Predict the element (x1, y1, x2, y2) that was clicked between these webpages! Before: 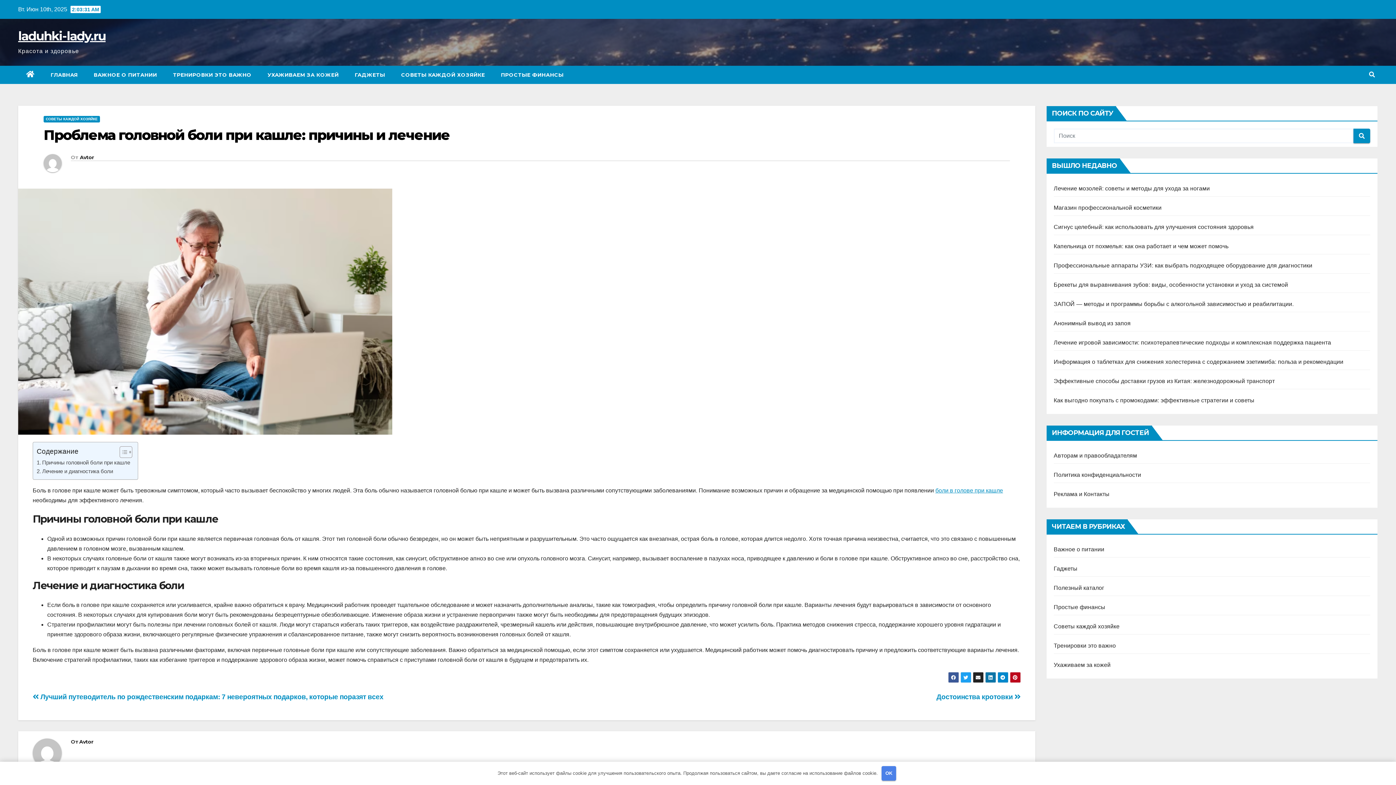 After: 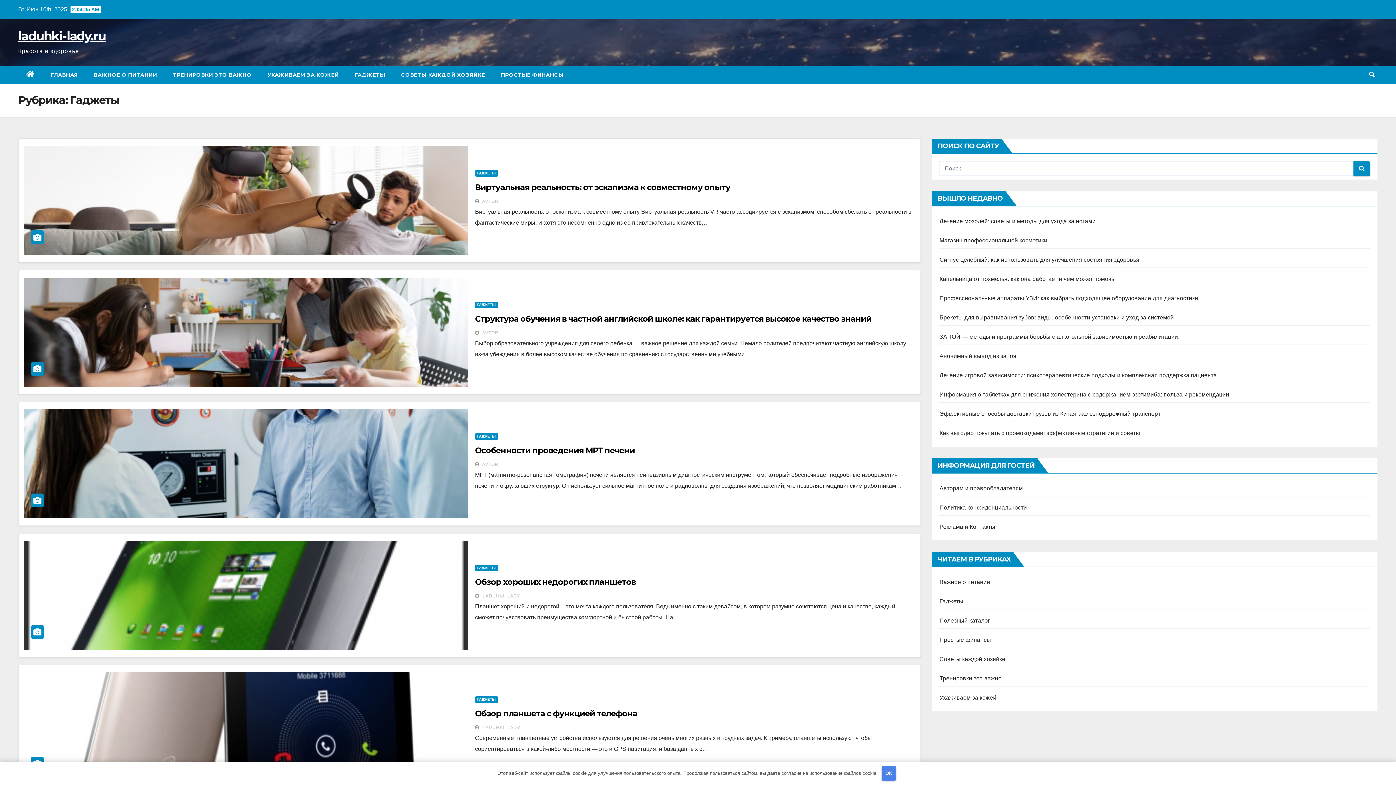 Action: label: ГАДЖЕТЫ bbox: (346, 65, 393, 84)